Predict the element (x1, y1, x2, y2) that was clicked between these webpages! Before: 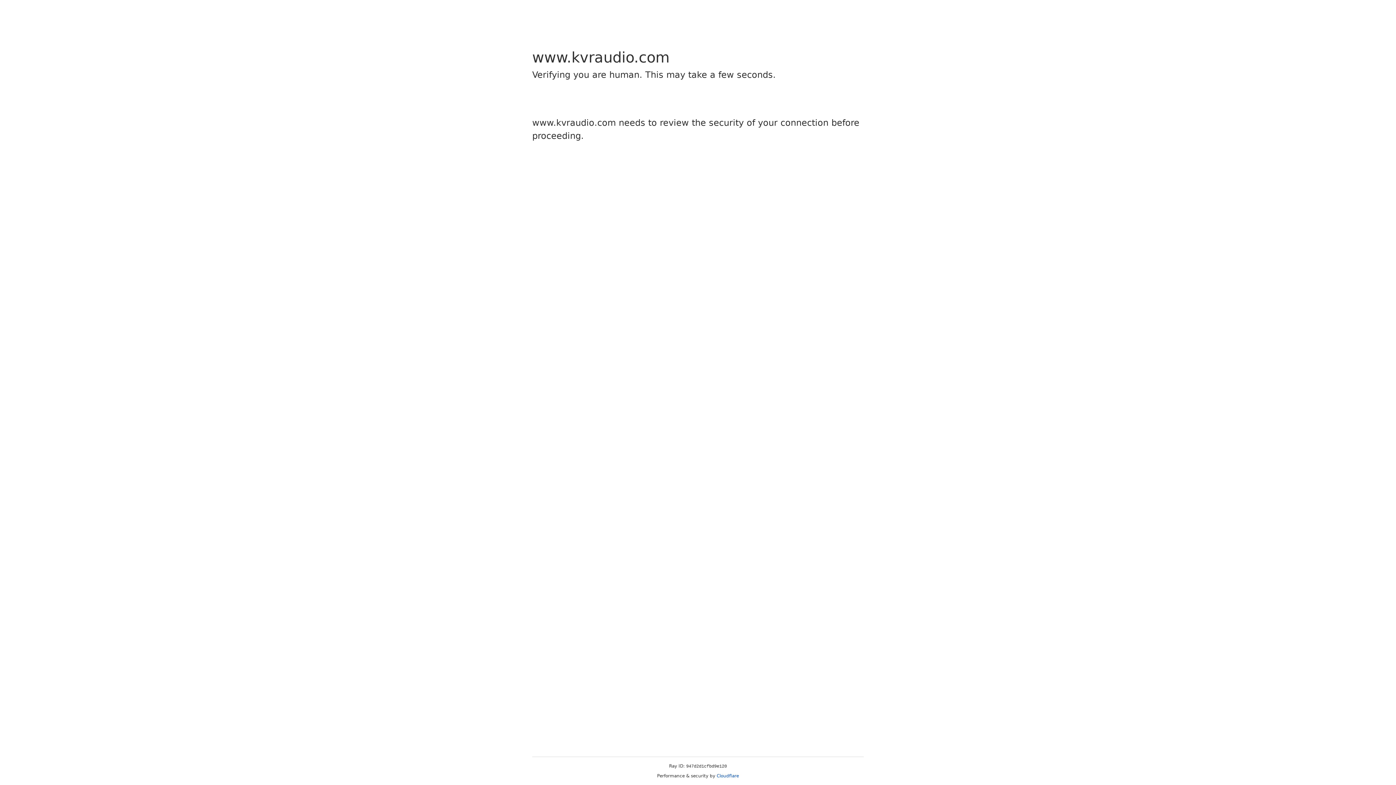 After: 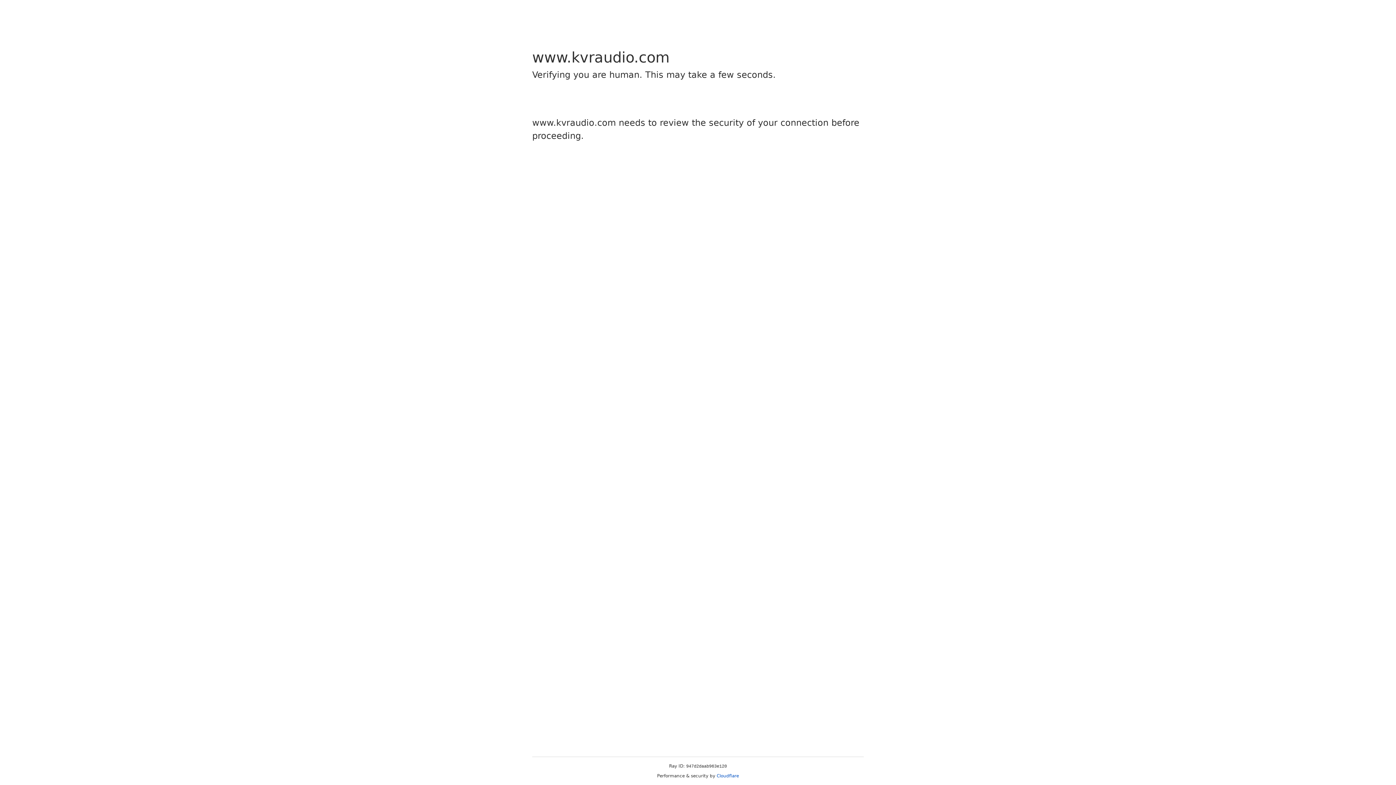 Action: bbox: (716, 773, 739, 778) label: Cloudflare